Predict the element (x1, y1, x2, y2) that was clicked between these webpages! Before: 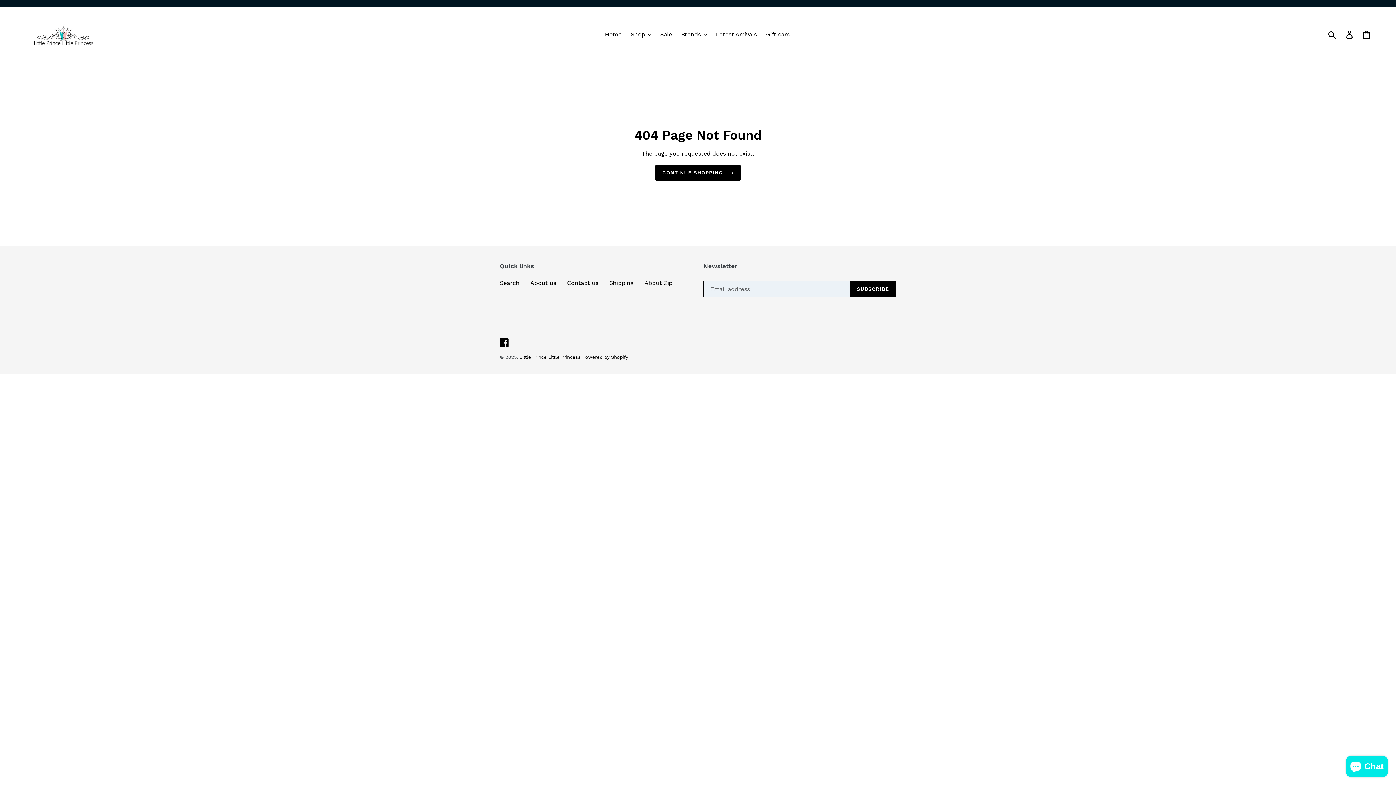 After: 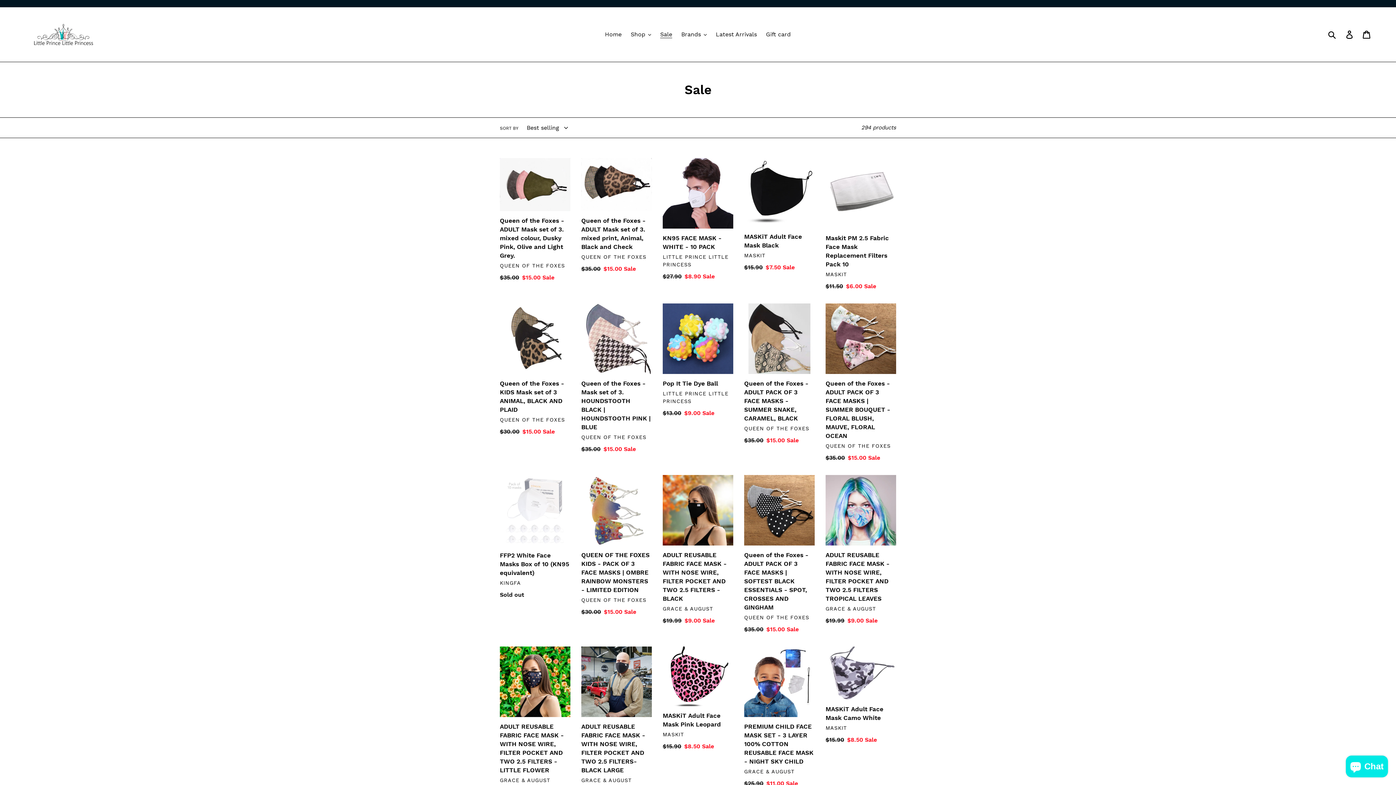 Action: bbox: (656, 29, 676, 40) label: Sale